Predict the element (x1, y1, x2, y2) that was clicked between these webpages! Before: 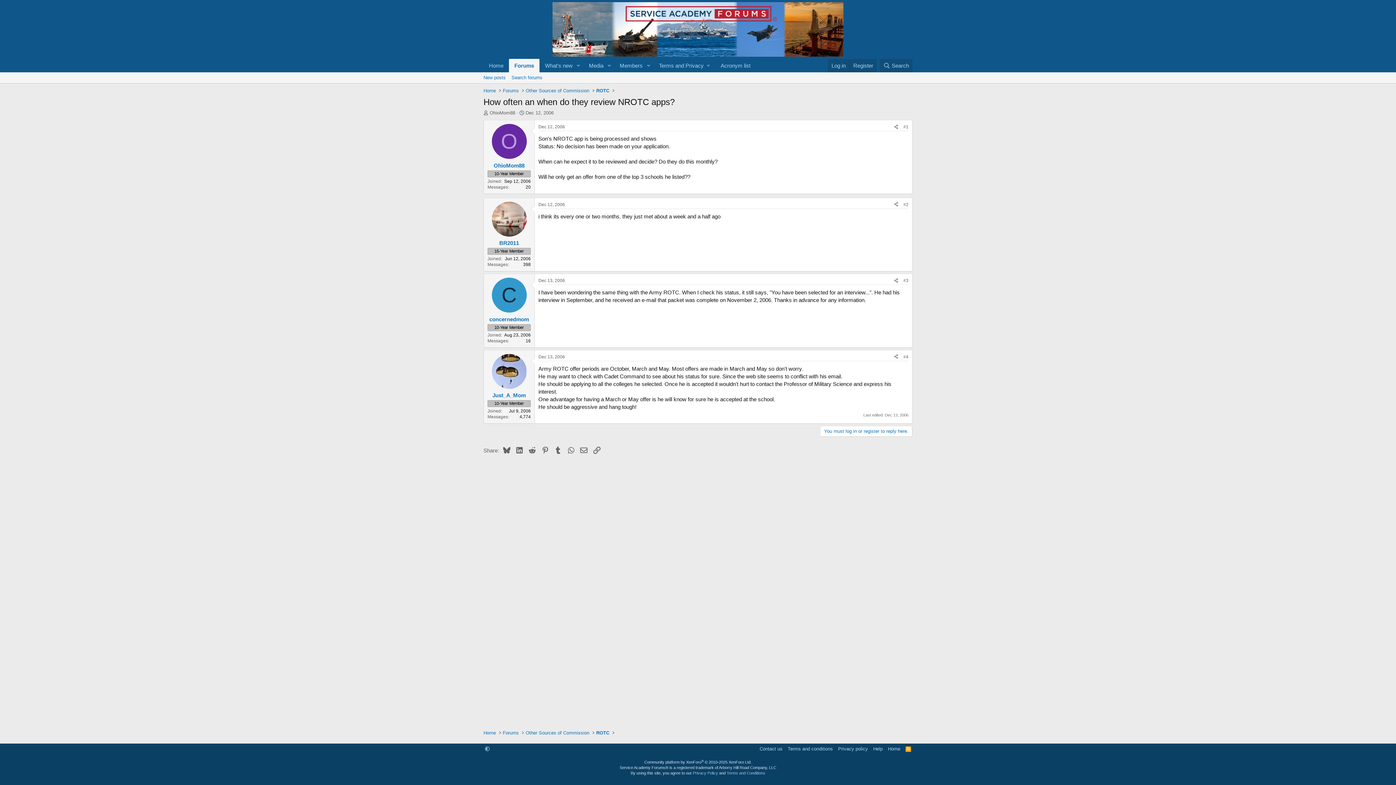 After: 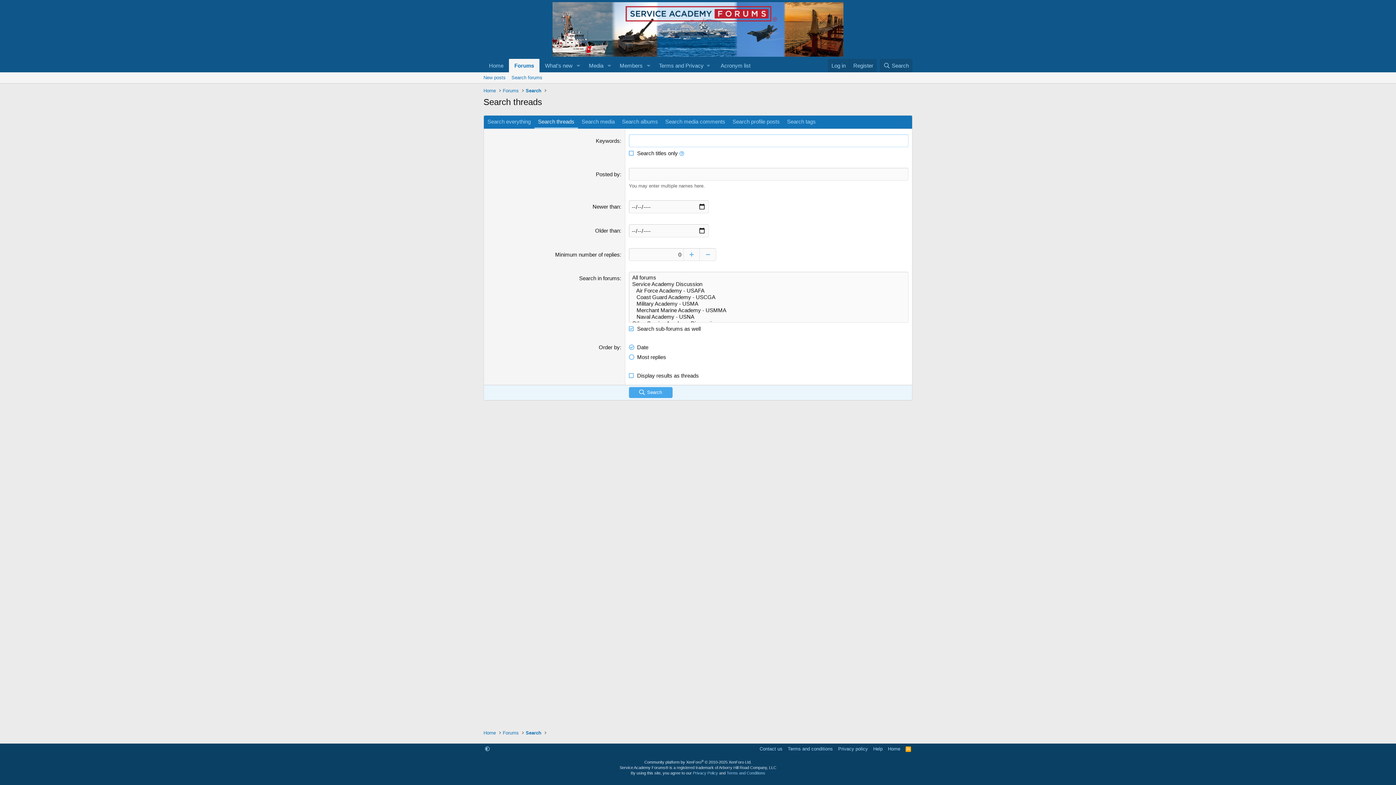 Action: label: Search forums bbox: (508, 72, 545, 83)